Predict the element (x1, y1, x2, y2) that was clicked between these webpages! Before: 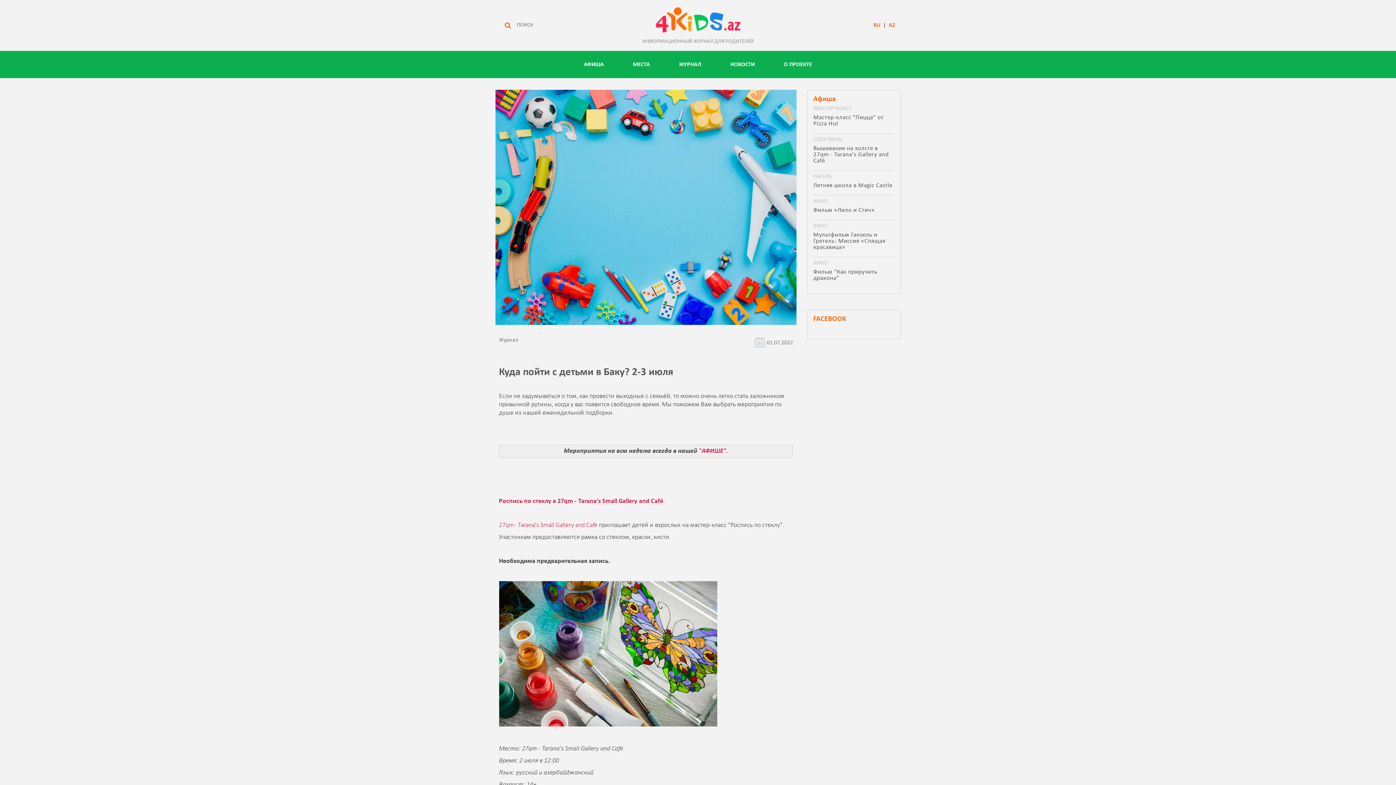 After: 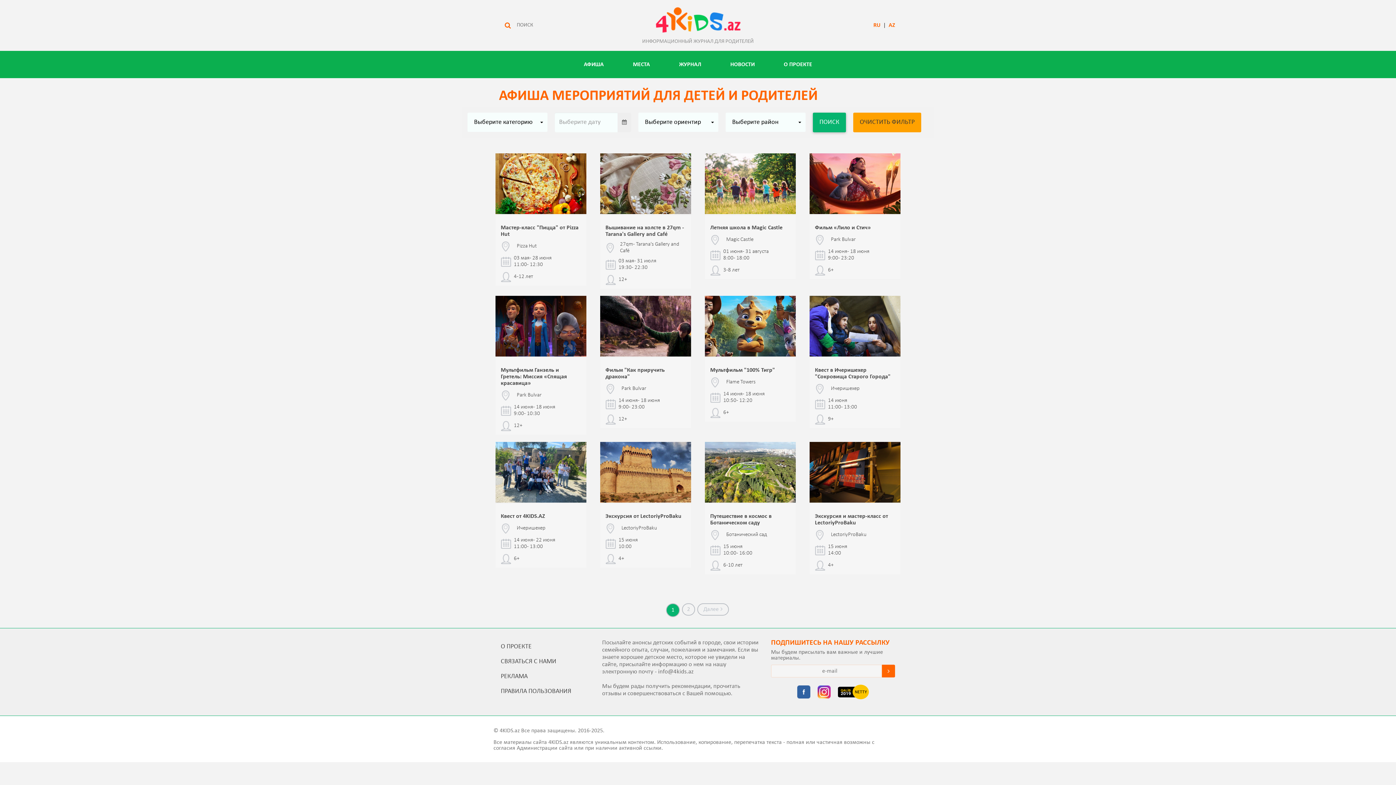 Action: label: АФИША bbox: (576, 50, 611, 78)